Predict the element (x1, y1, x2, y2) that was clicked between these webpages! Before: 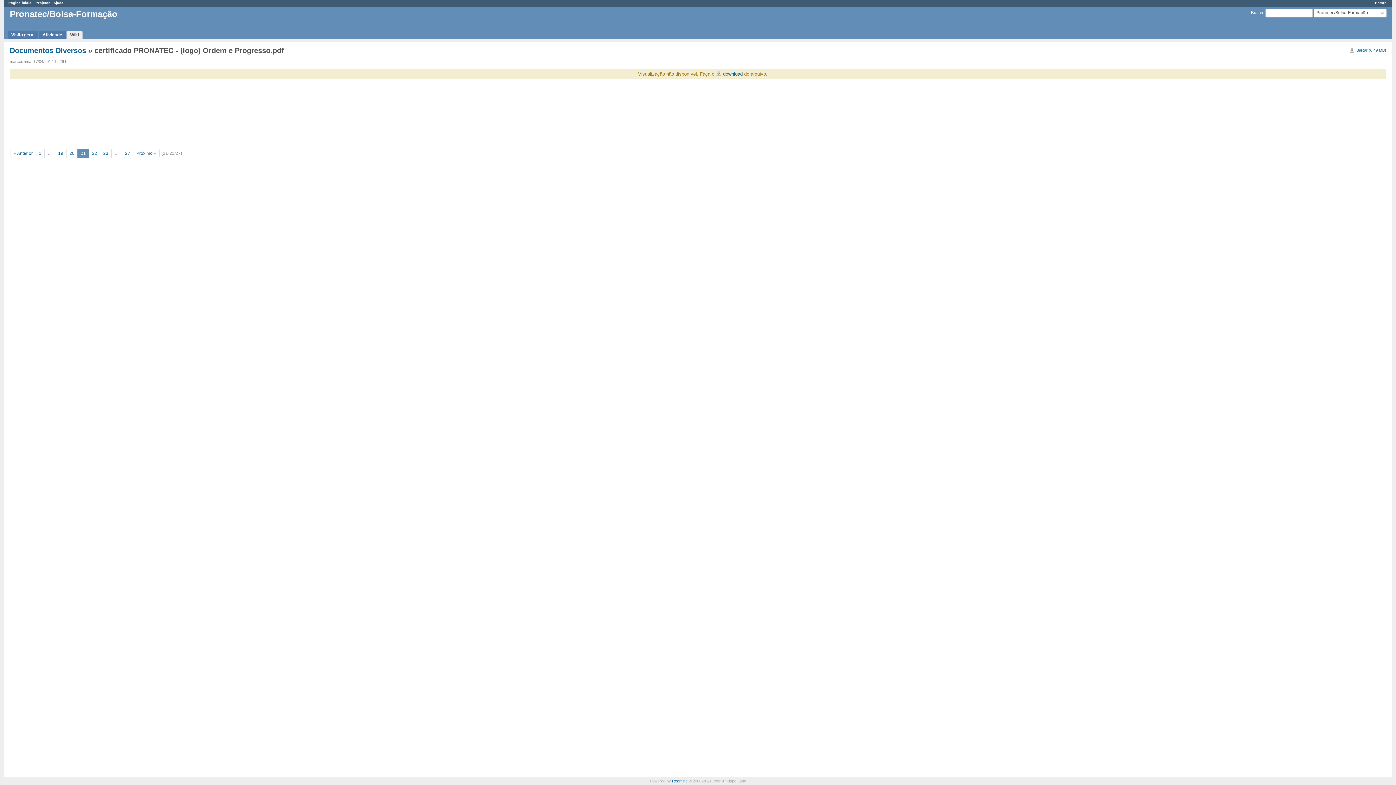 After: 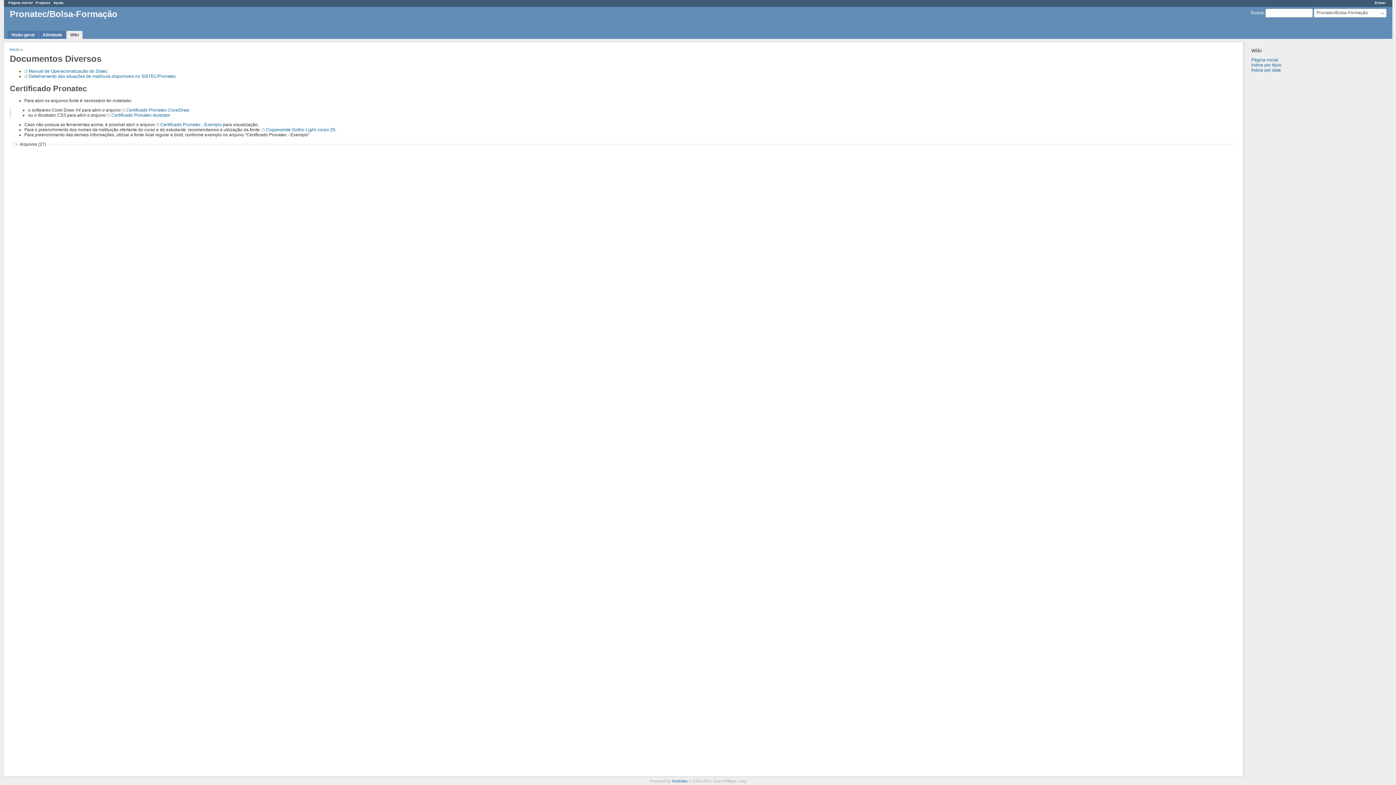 Action: bbox: (9, 46, 86, 54) label: Documentos Diversos